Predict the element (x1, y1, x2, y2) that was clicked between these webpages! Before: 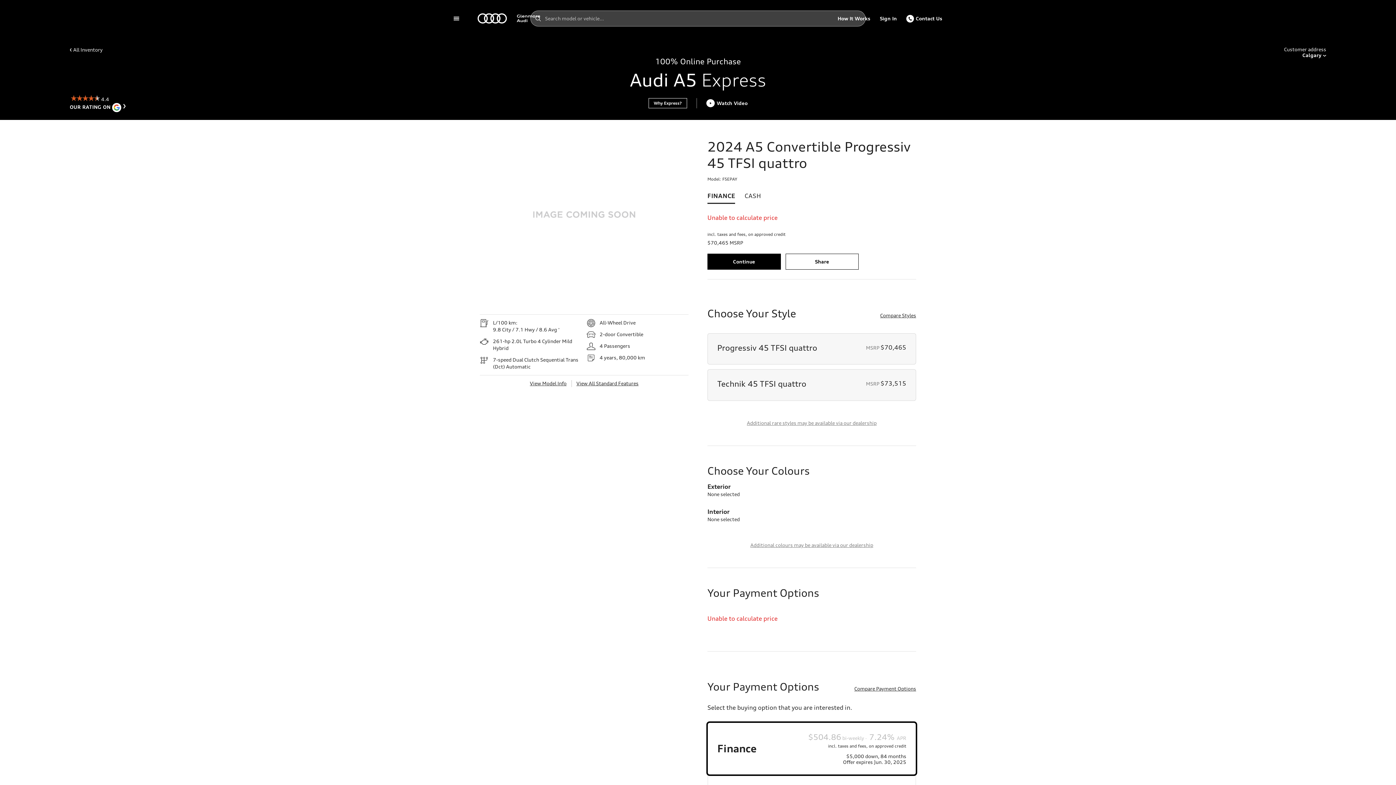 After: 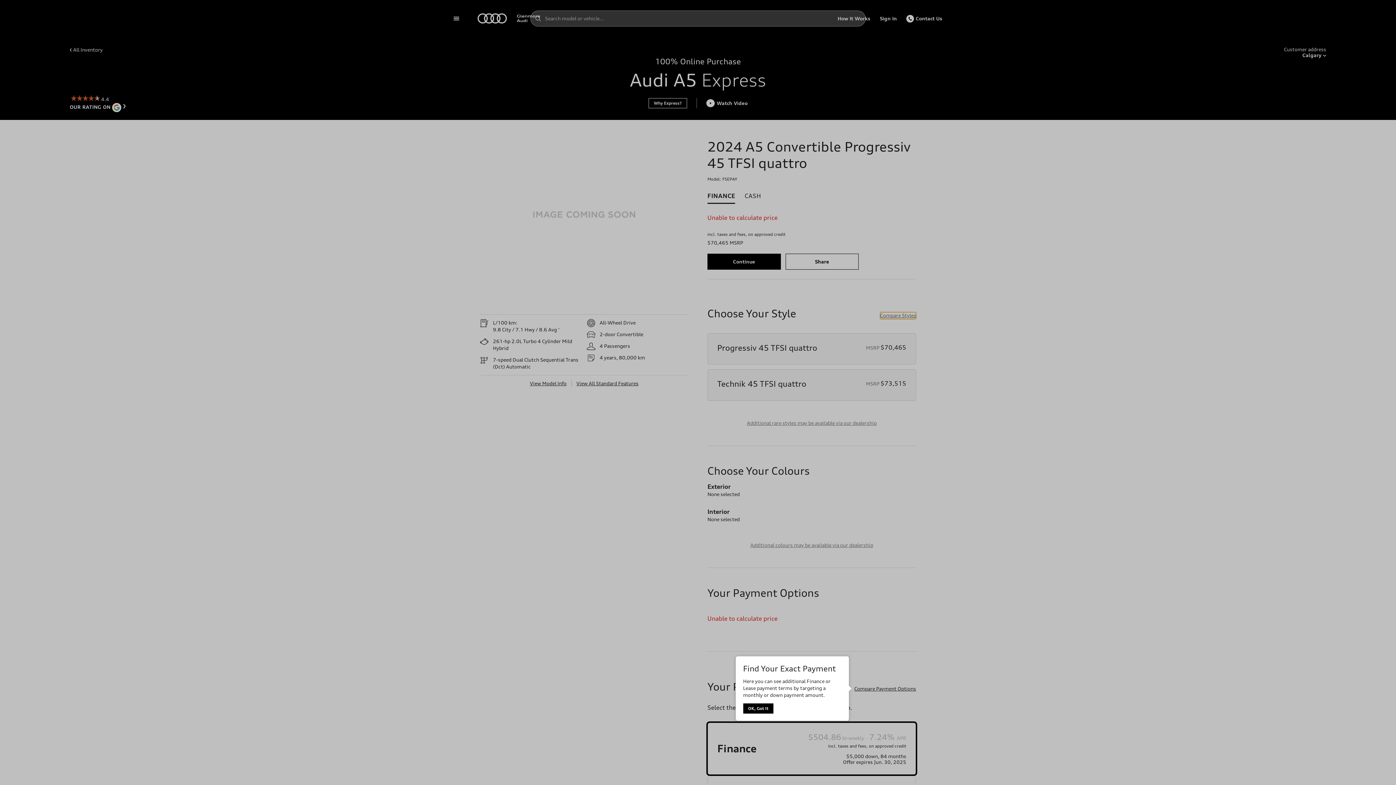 Action: bbox: (880, 312, 916, 319) label: Compare Styles